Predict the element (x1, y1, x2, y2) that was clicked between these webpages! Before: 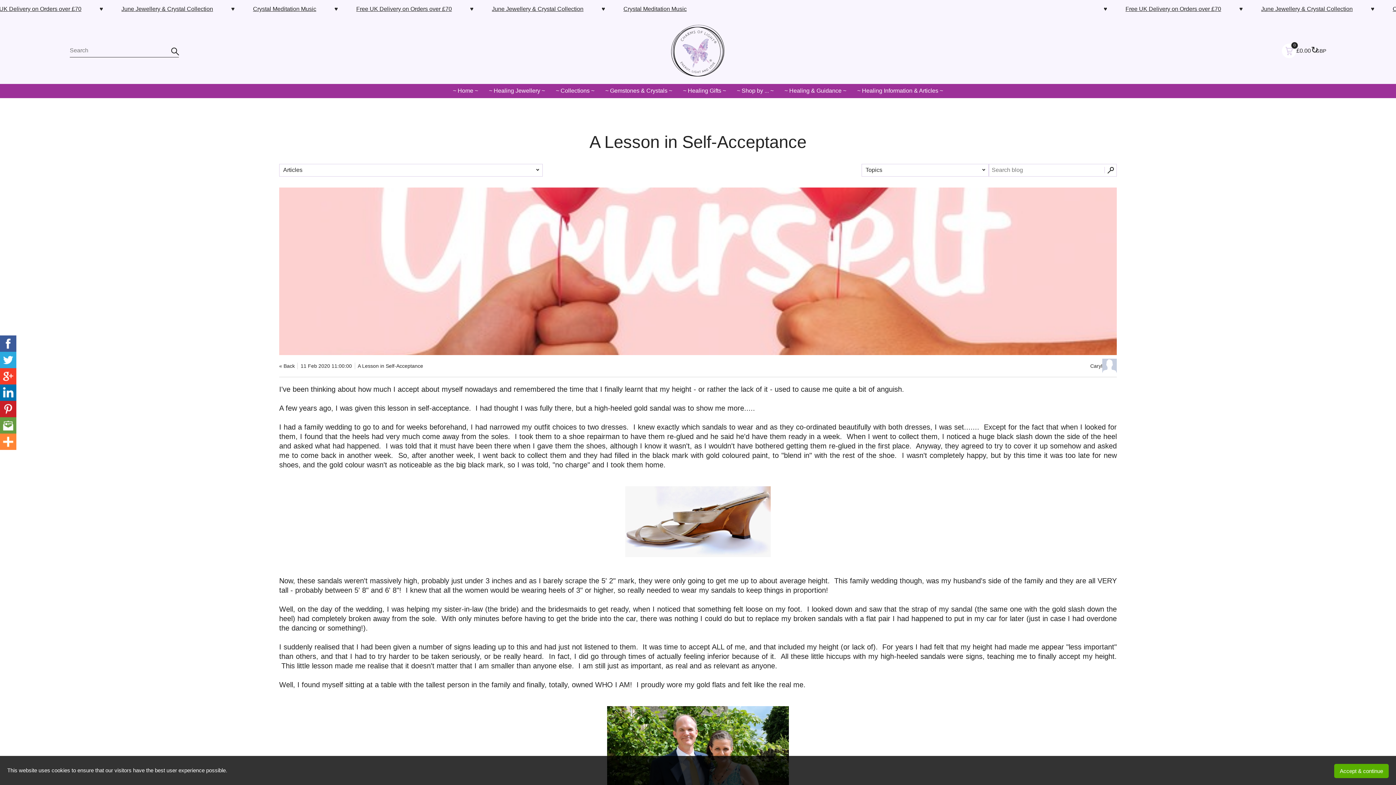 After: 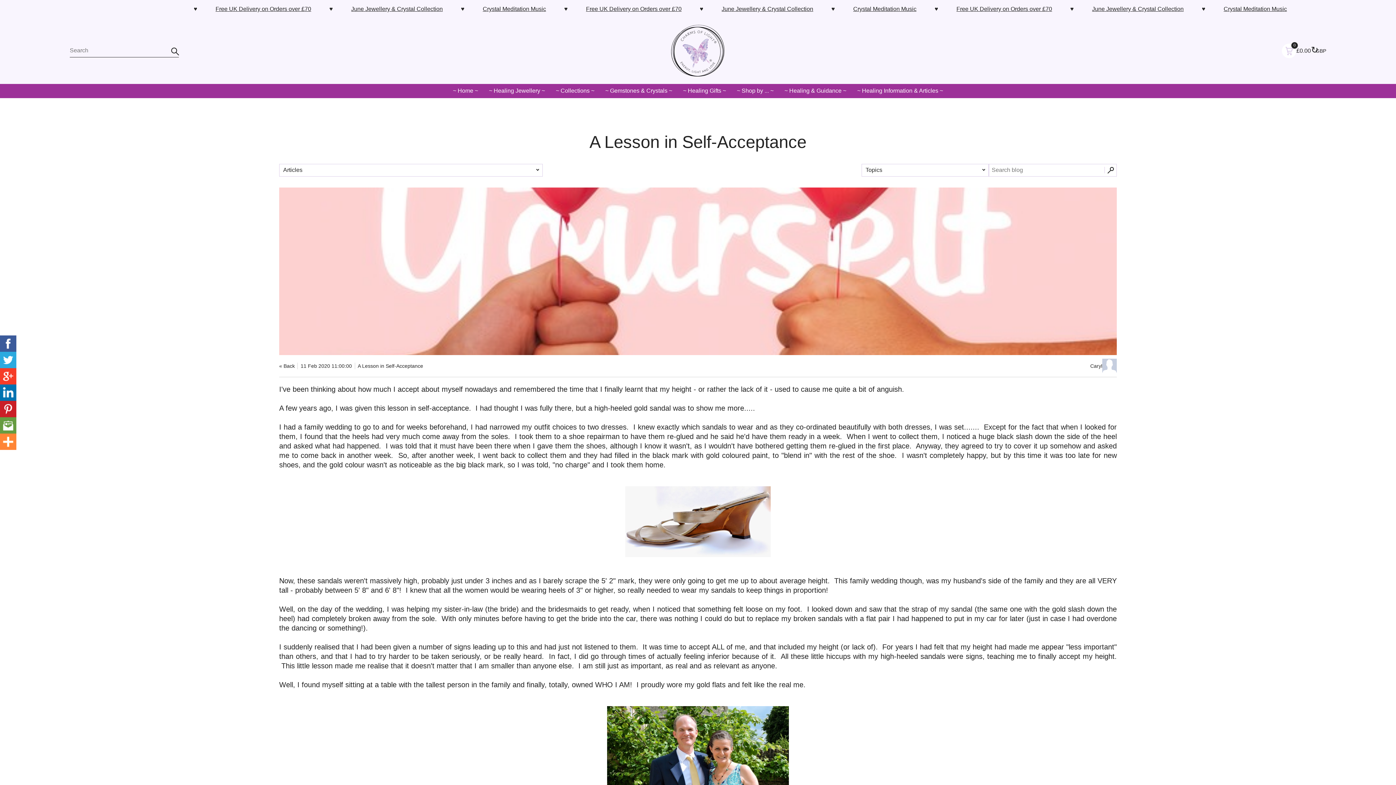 Action: label: Accept & continue bbox: (1334, 764, 1389, 778)